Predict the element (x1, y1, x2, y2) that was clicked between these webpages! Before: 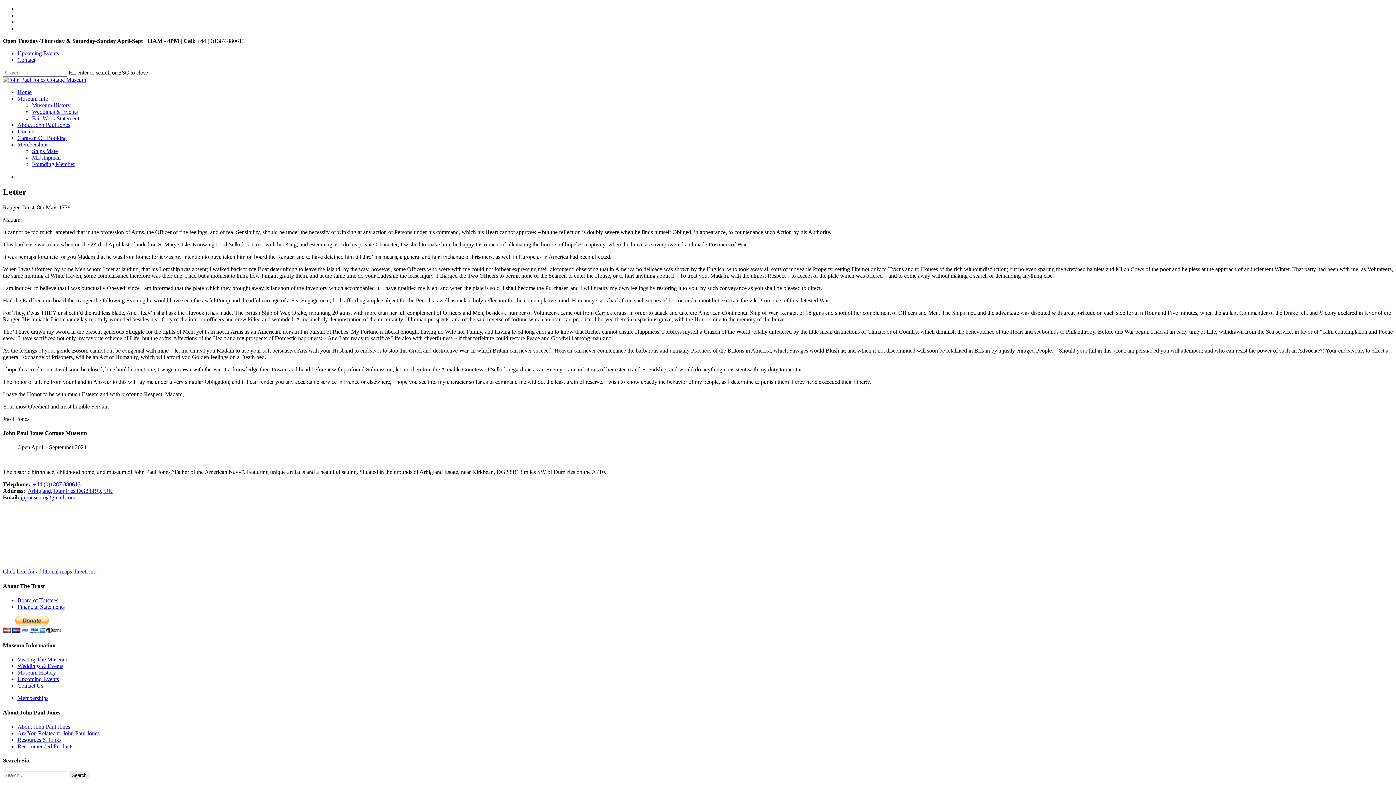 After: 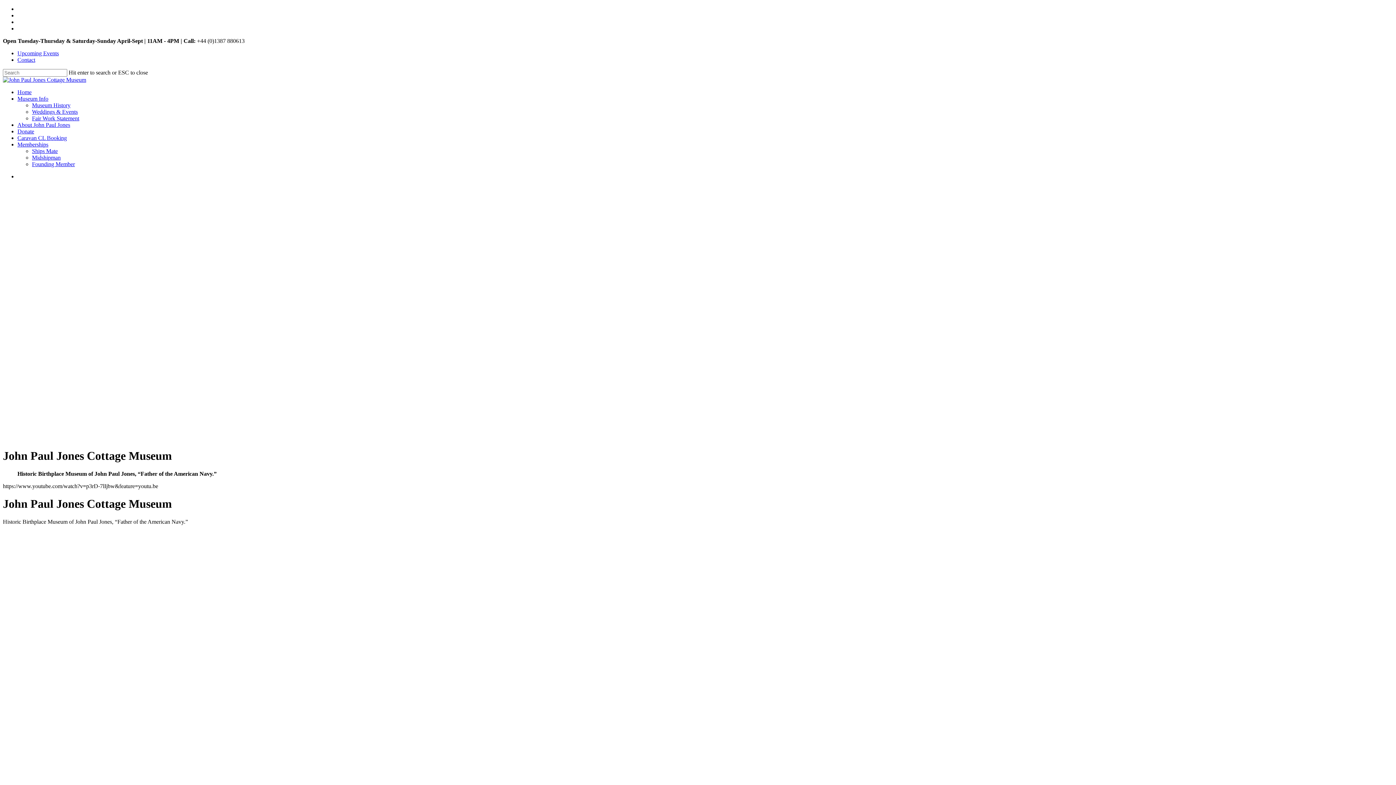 Action: label: Home bbox: (17, 89, 31, 95)